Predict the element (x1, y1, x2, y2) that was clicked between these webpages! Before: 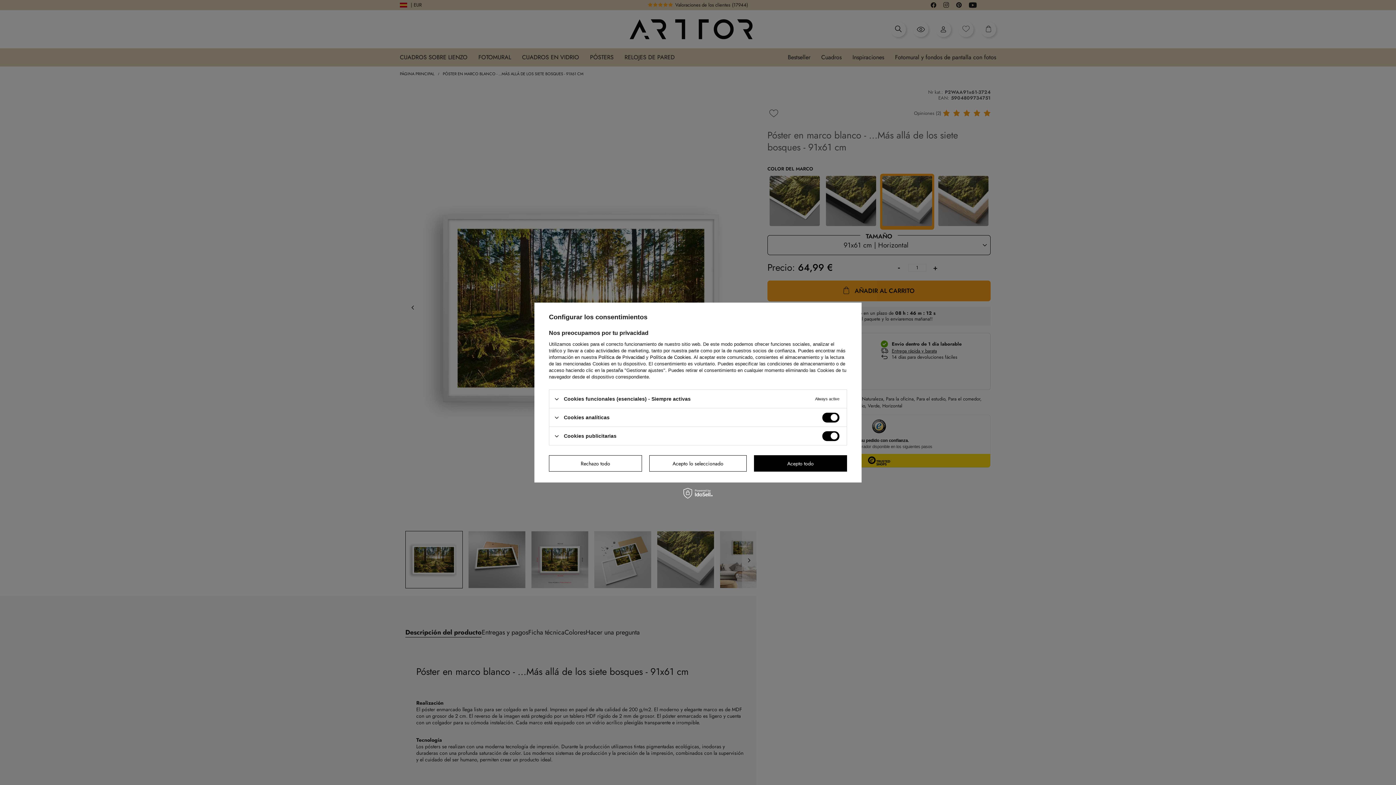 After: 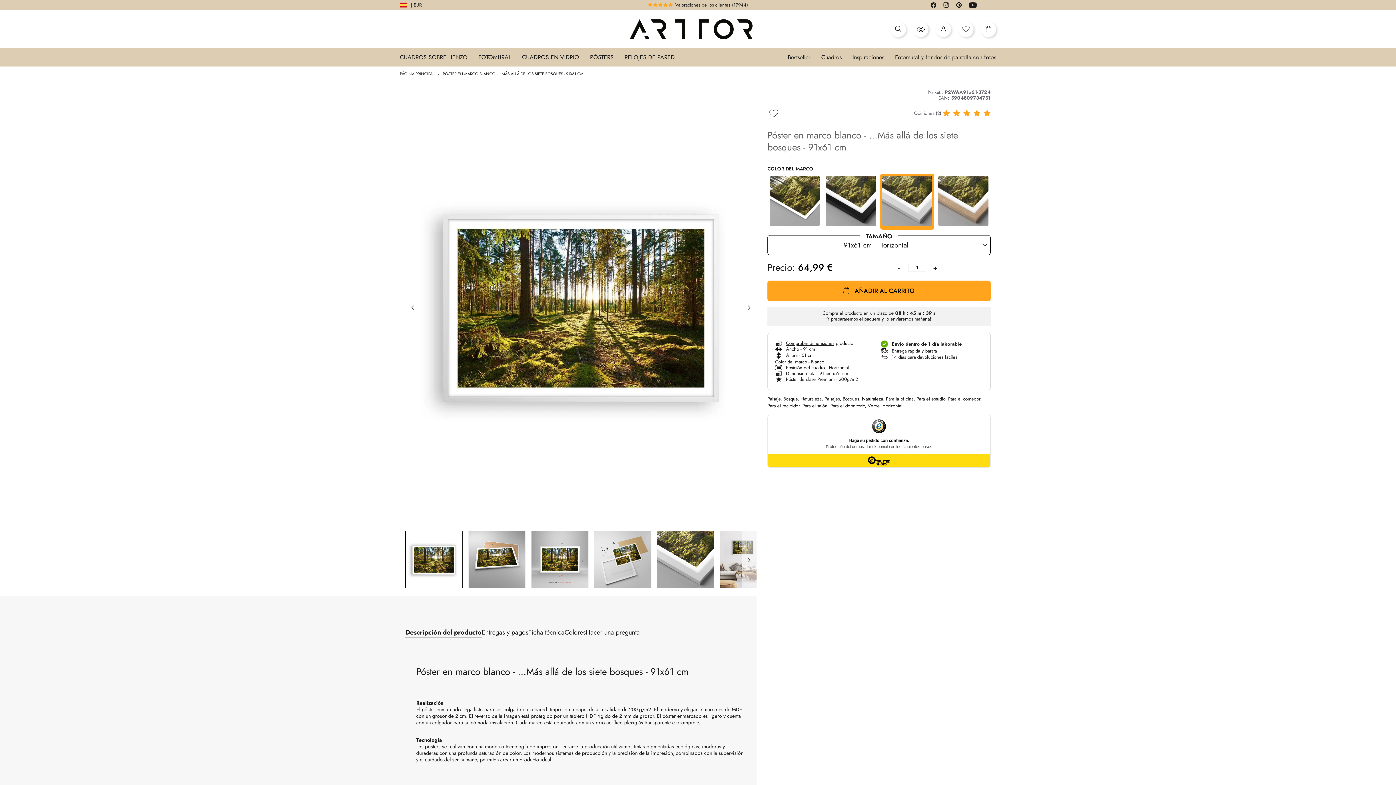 Action: bbox: (754, 455, 847, 471) label: Acepto todo